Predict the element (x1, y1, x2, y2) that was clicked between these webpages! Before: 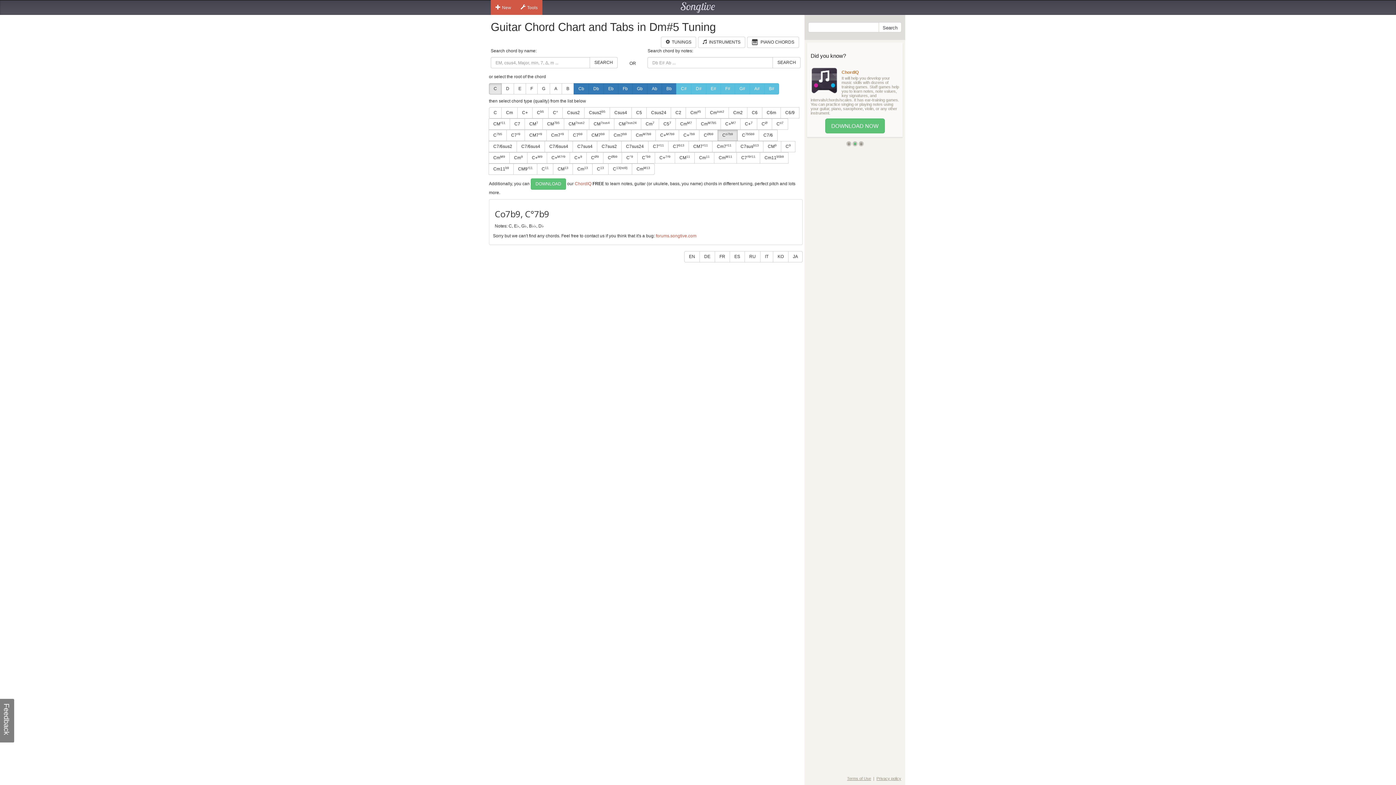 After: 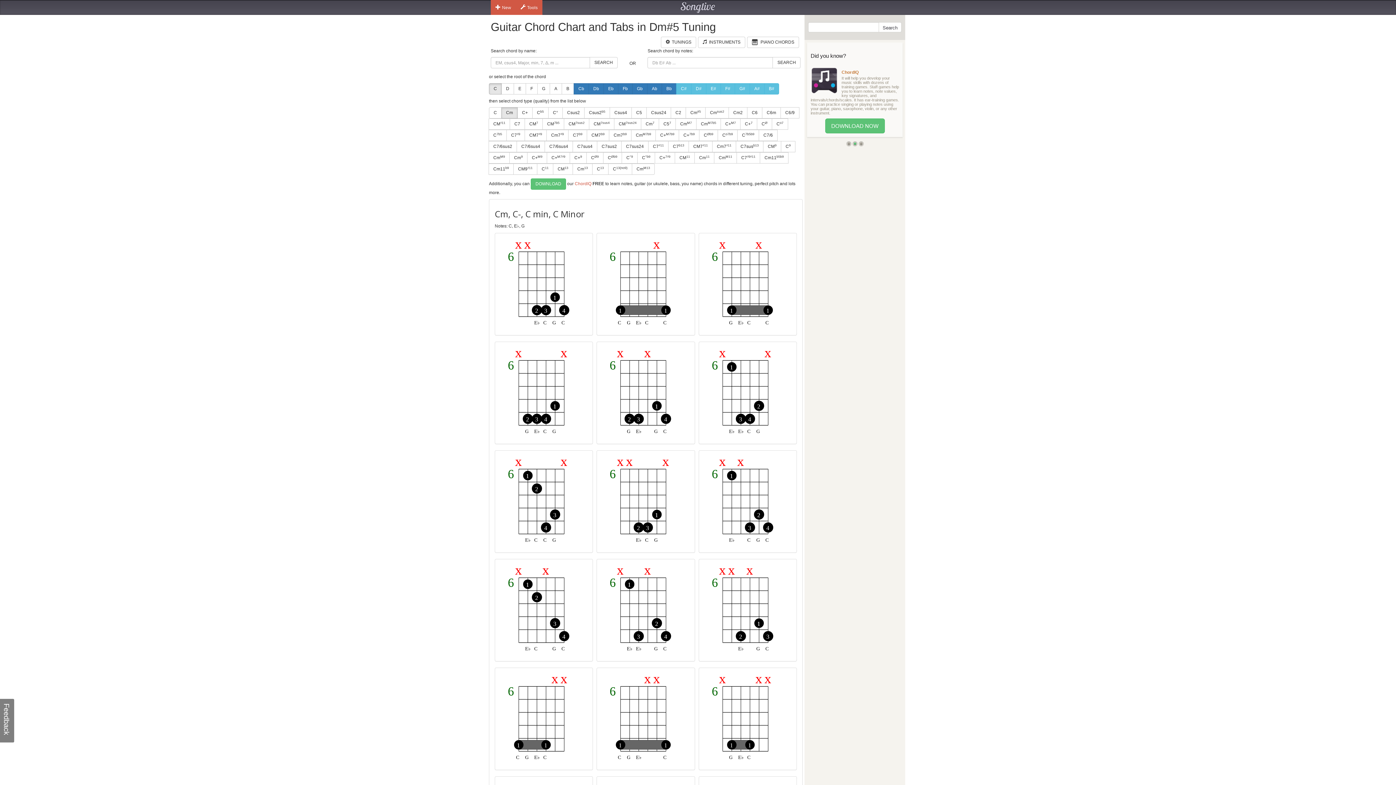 Action: label: Cm bbox: (501, 107, 517, 118)